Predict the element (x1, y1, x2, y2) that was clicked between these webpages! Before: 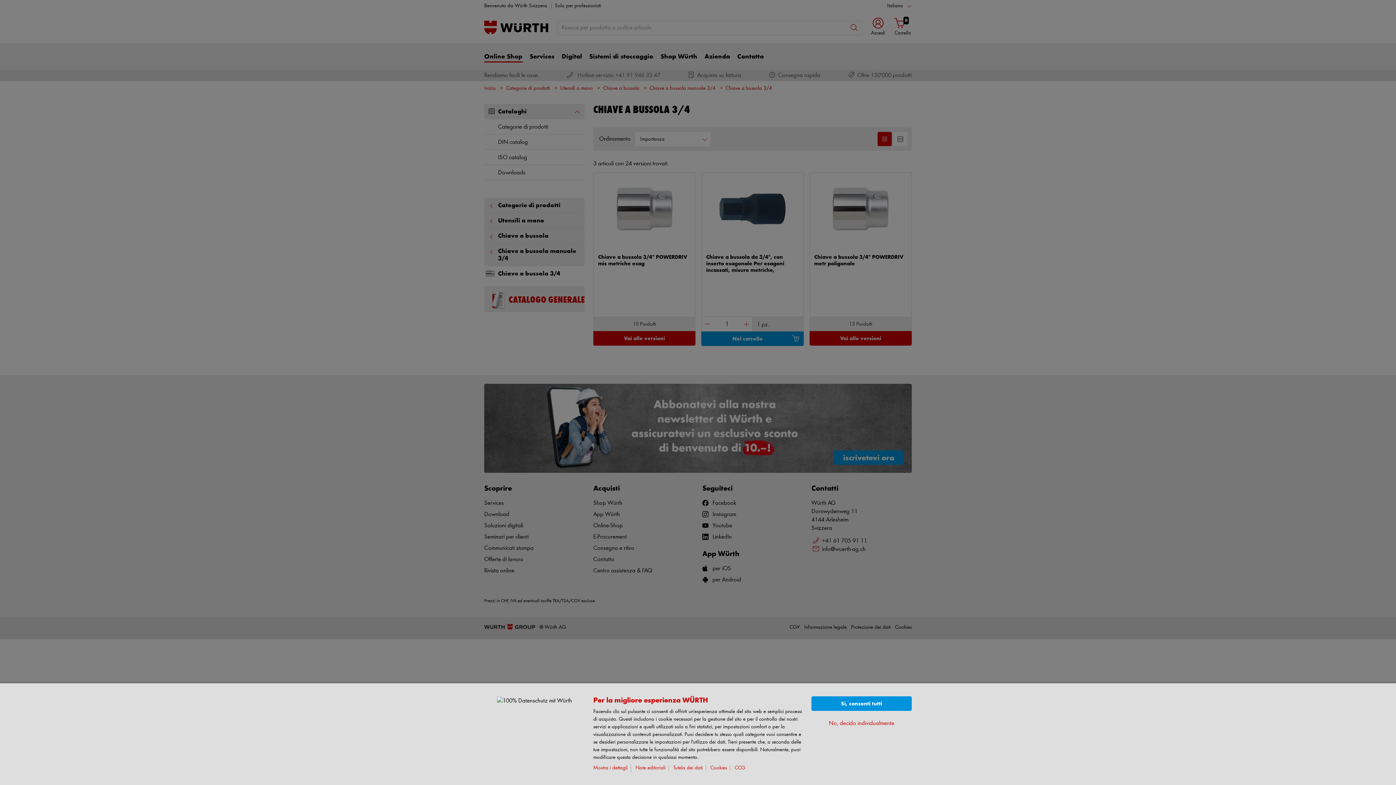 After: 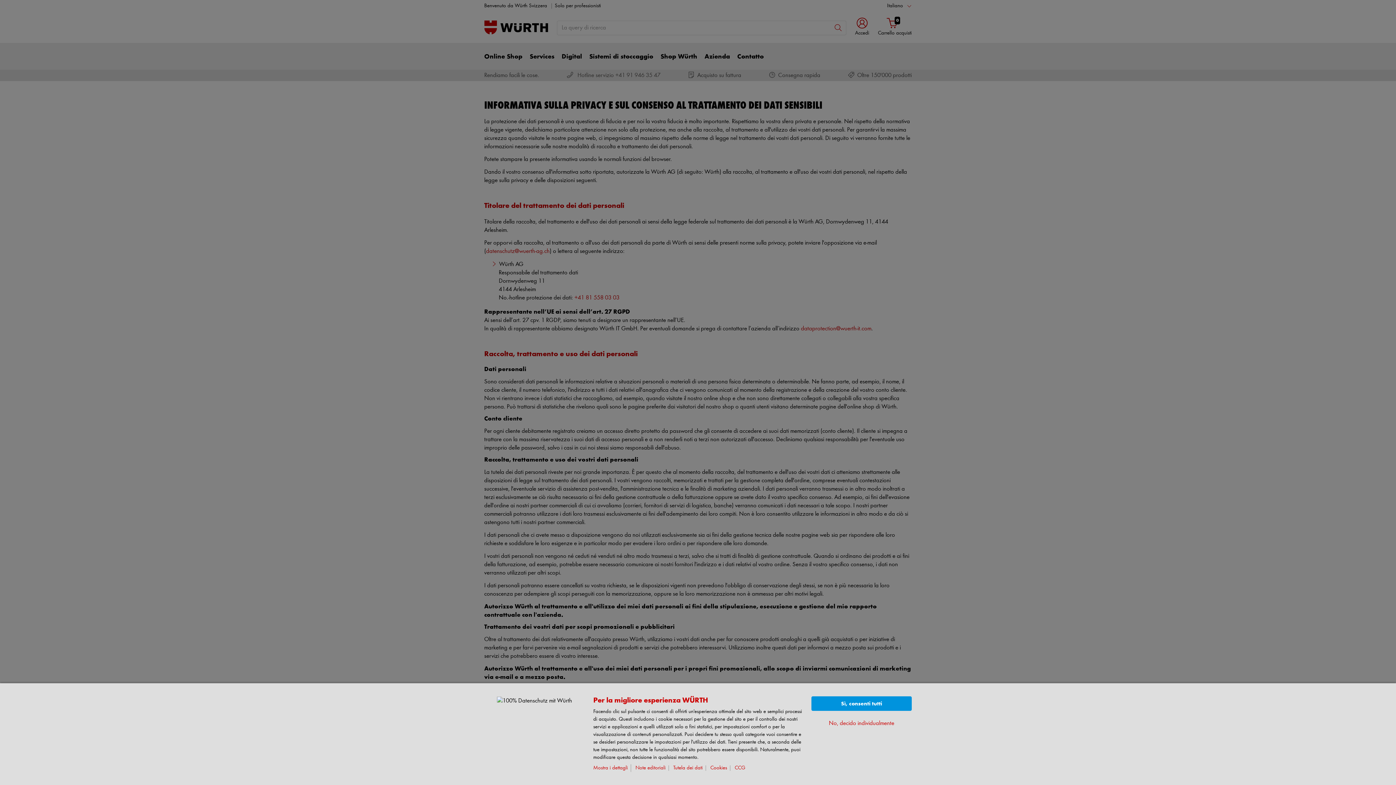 Action: label: Tutela dei dati bbox: (673, 765, 706, 771)